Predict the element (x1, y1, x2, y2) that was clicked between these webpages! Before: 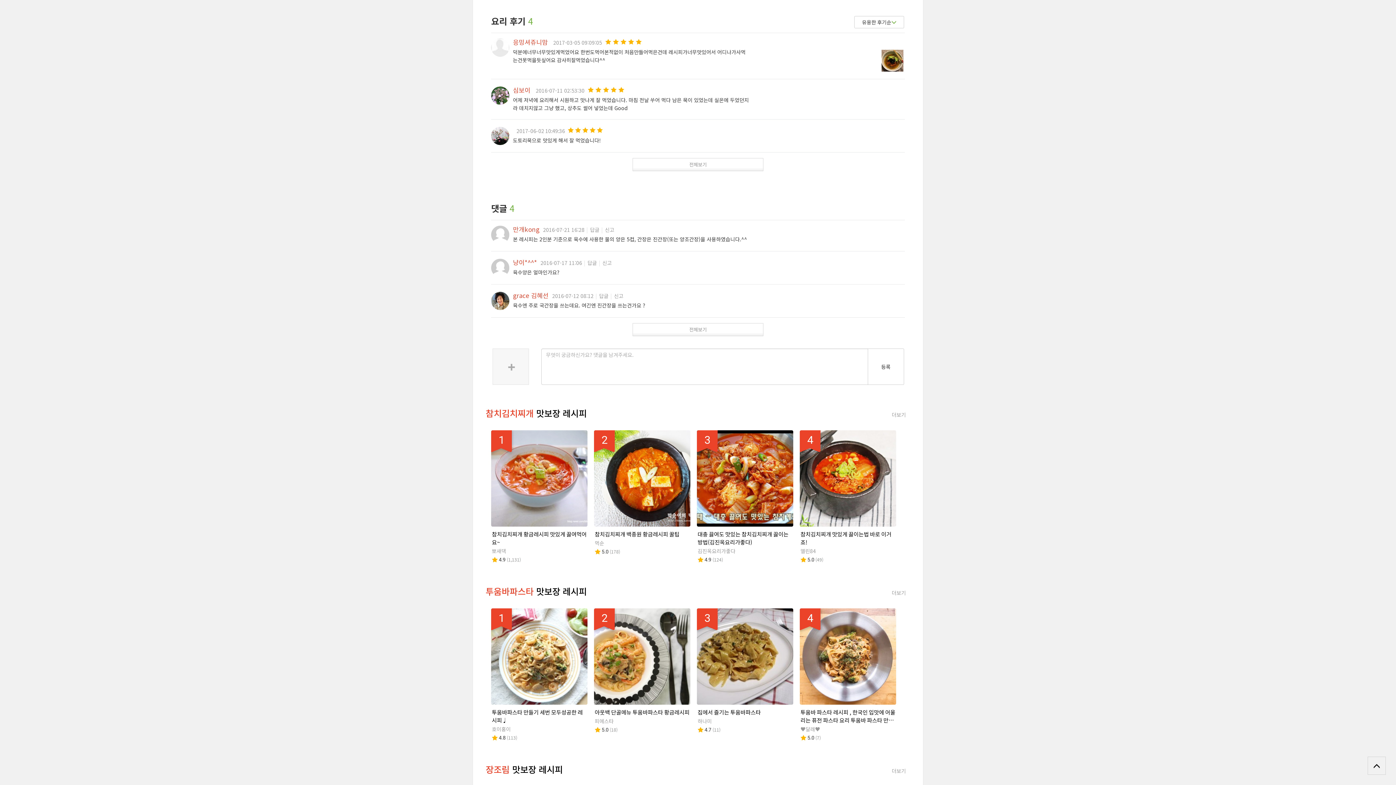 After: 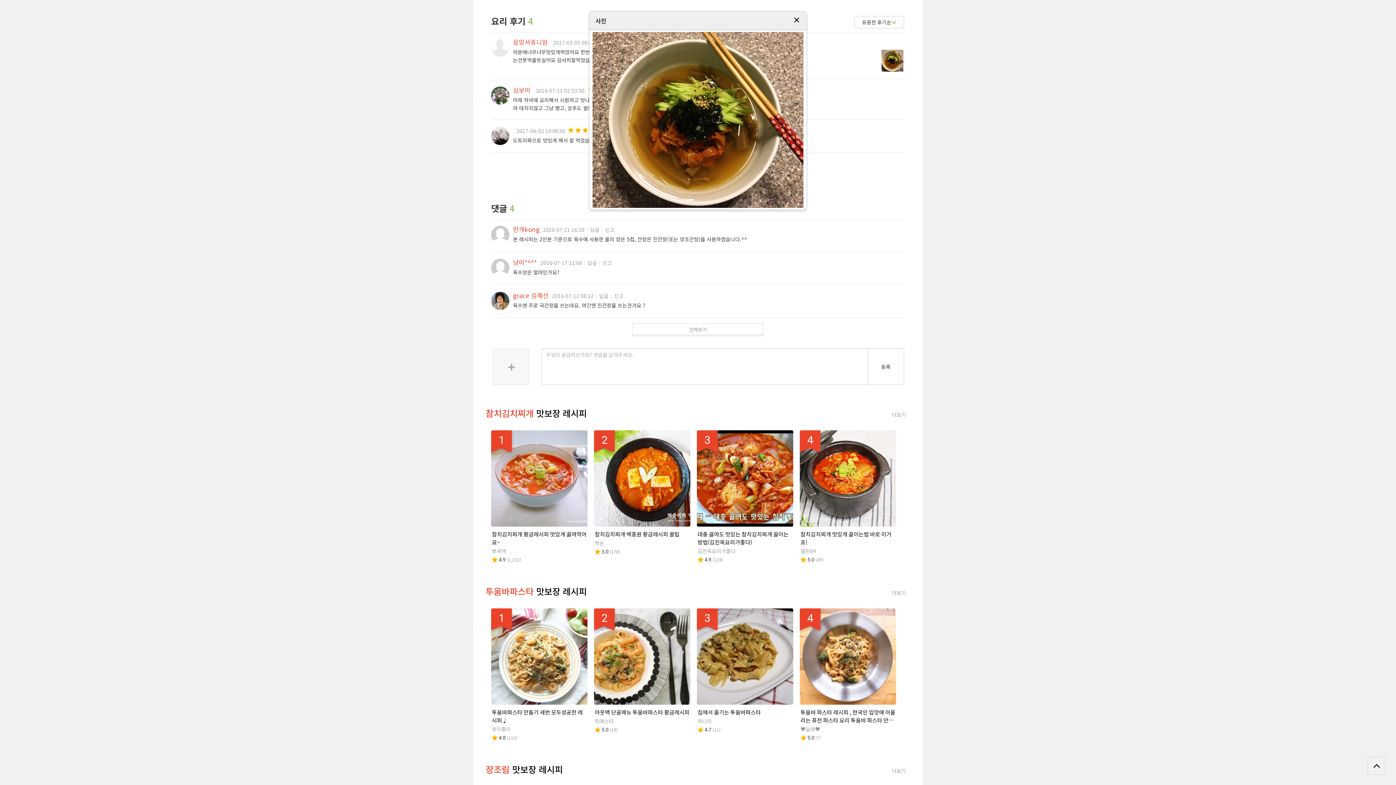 Action: bbox: (881, 49, 903, 71)